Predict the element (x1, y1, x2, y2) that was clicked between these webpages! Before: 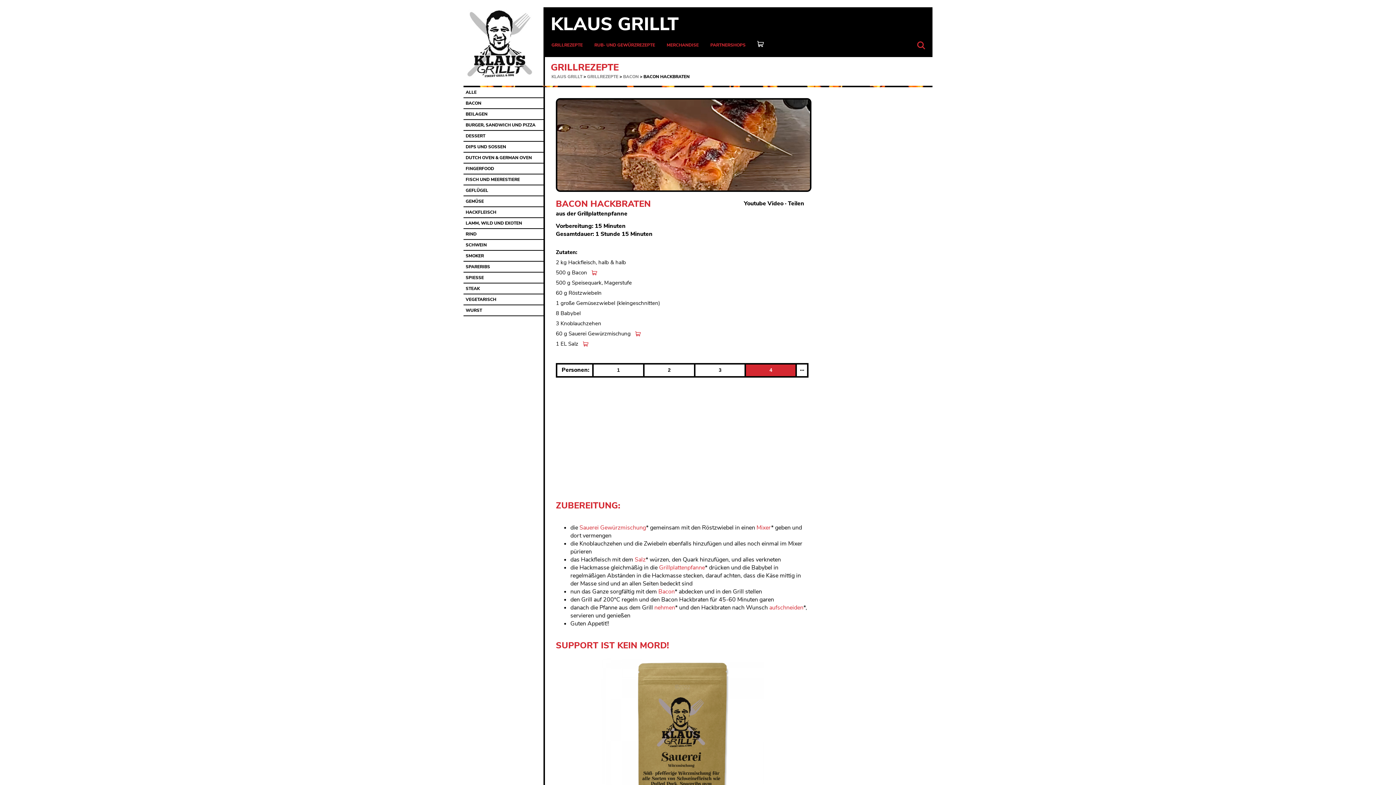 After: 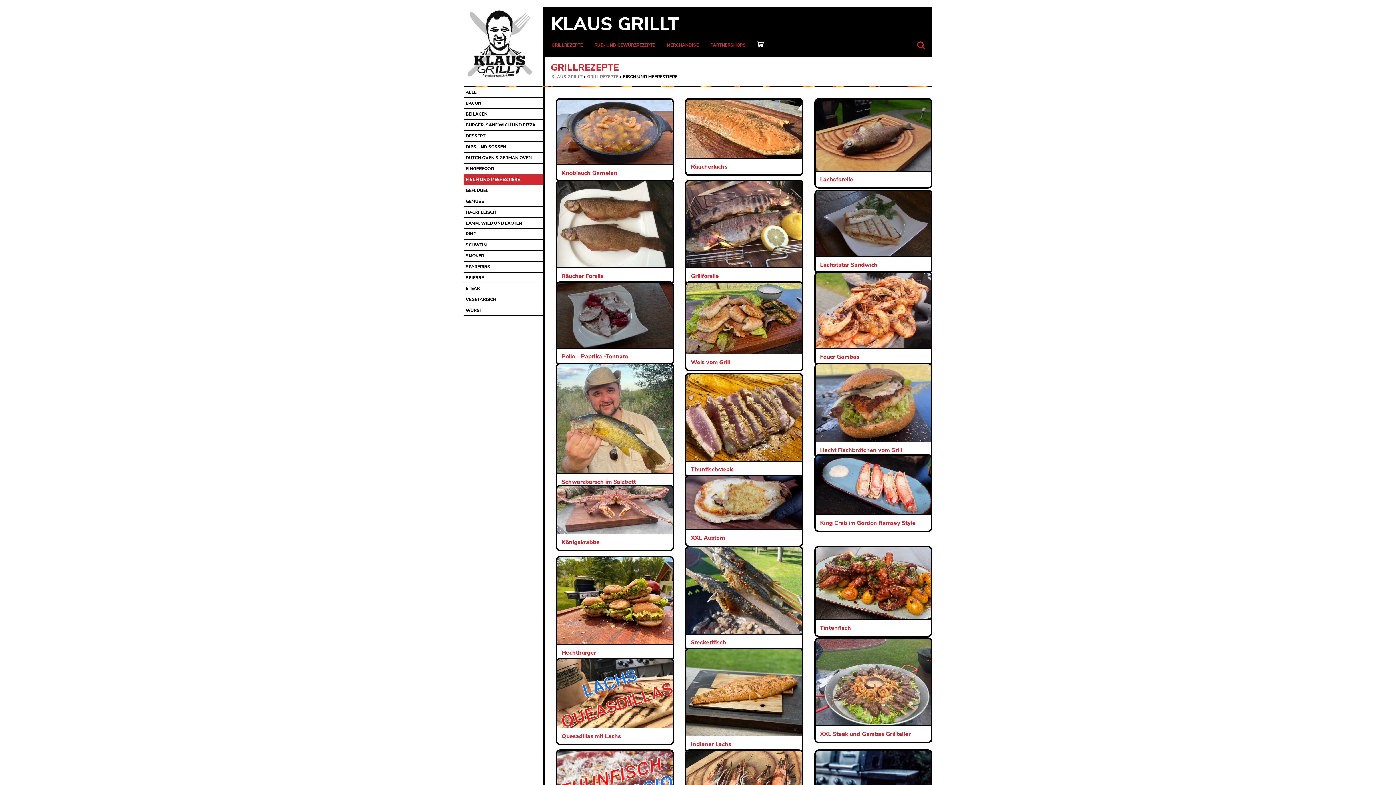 Action: label: FISCH UND MEERESTIERE bbox: (463, 174, 543, 185)